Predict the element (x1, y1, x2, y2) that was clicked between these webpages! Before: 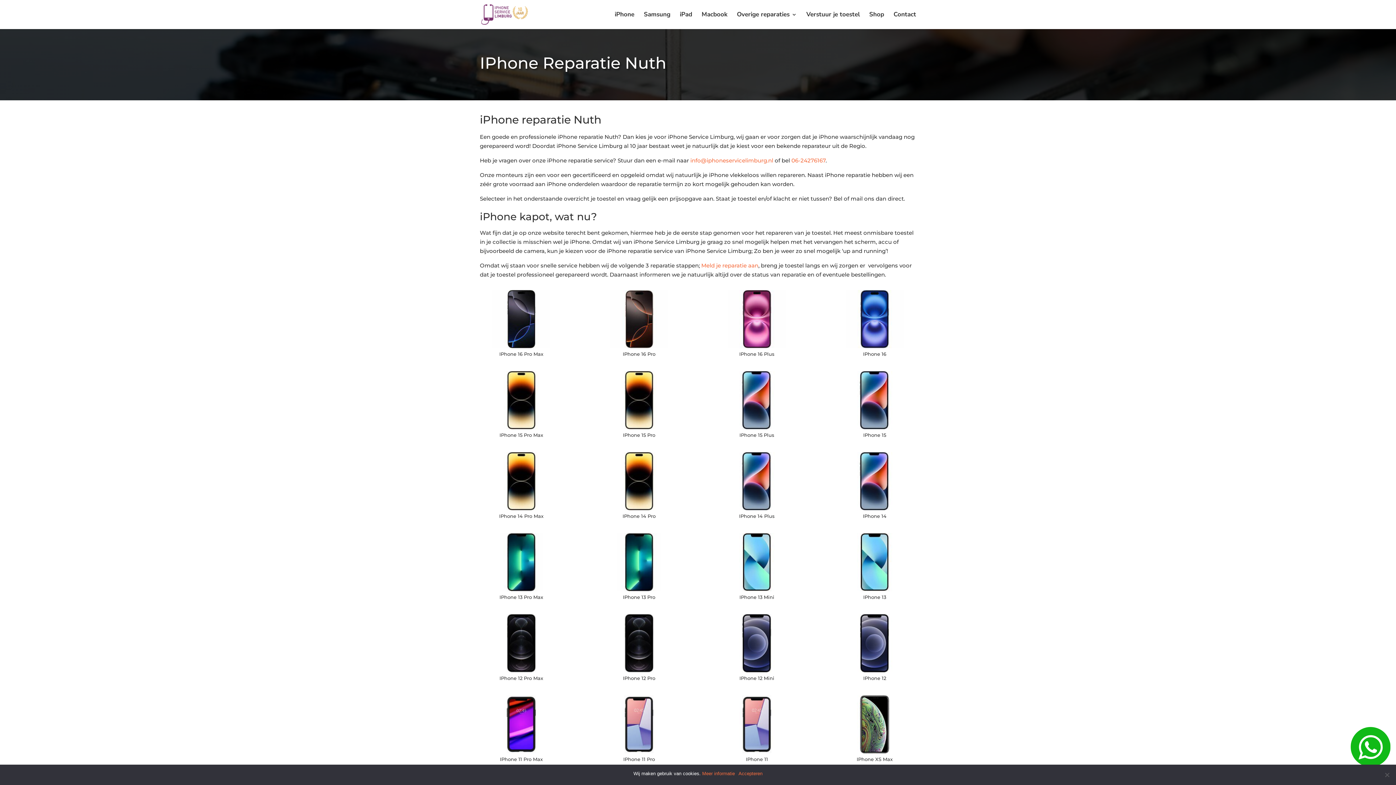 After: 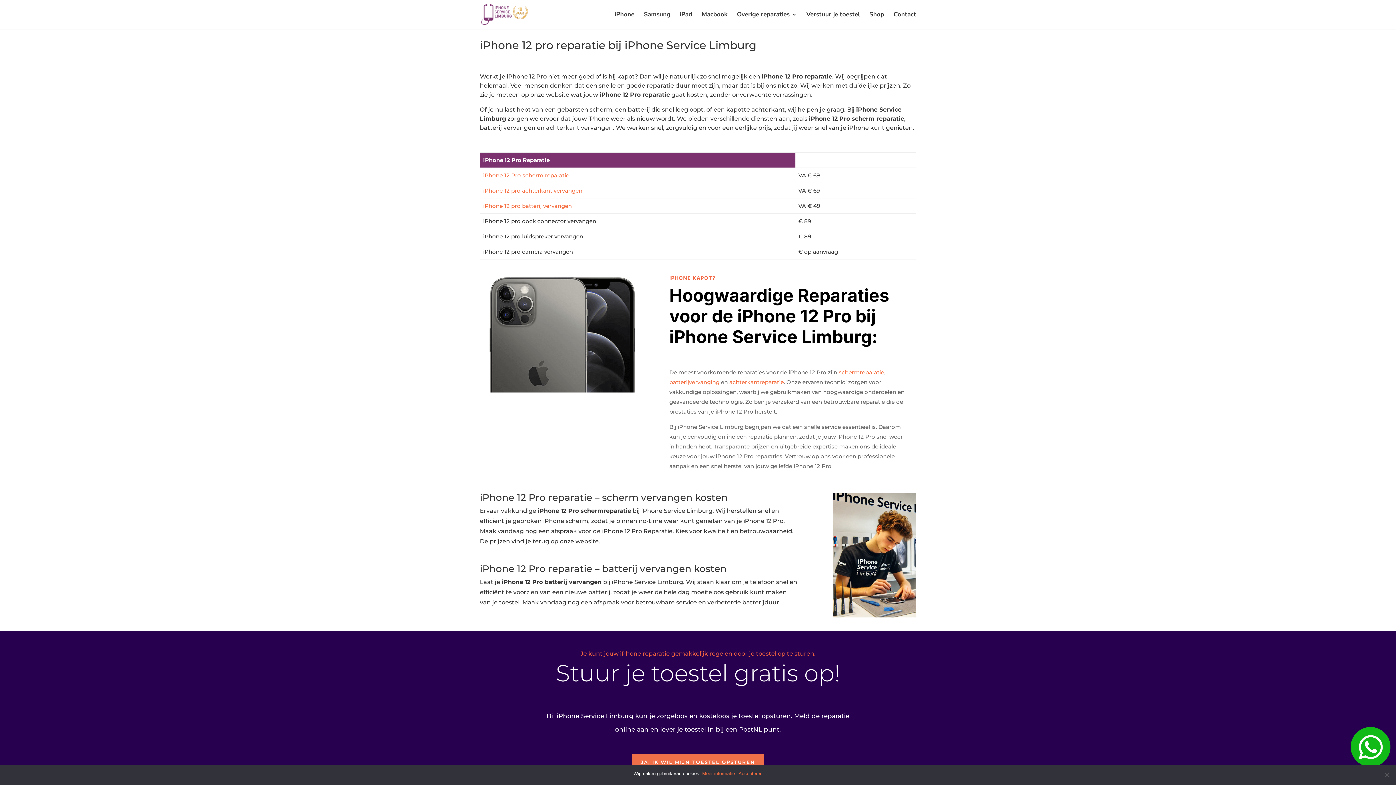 Action: label: IPhone 12 Pro bbox: (623, 675, 655, 681)